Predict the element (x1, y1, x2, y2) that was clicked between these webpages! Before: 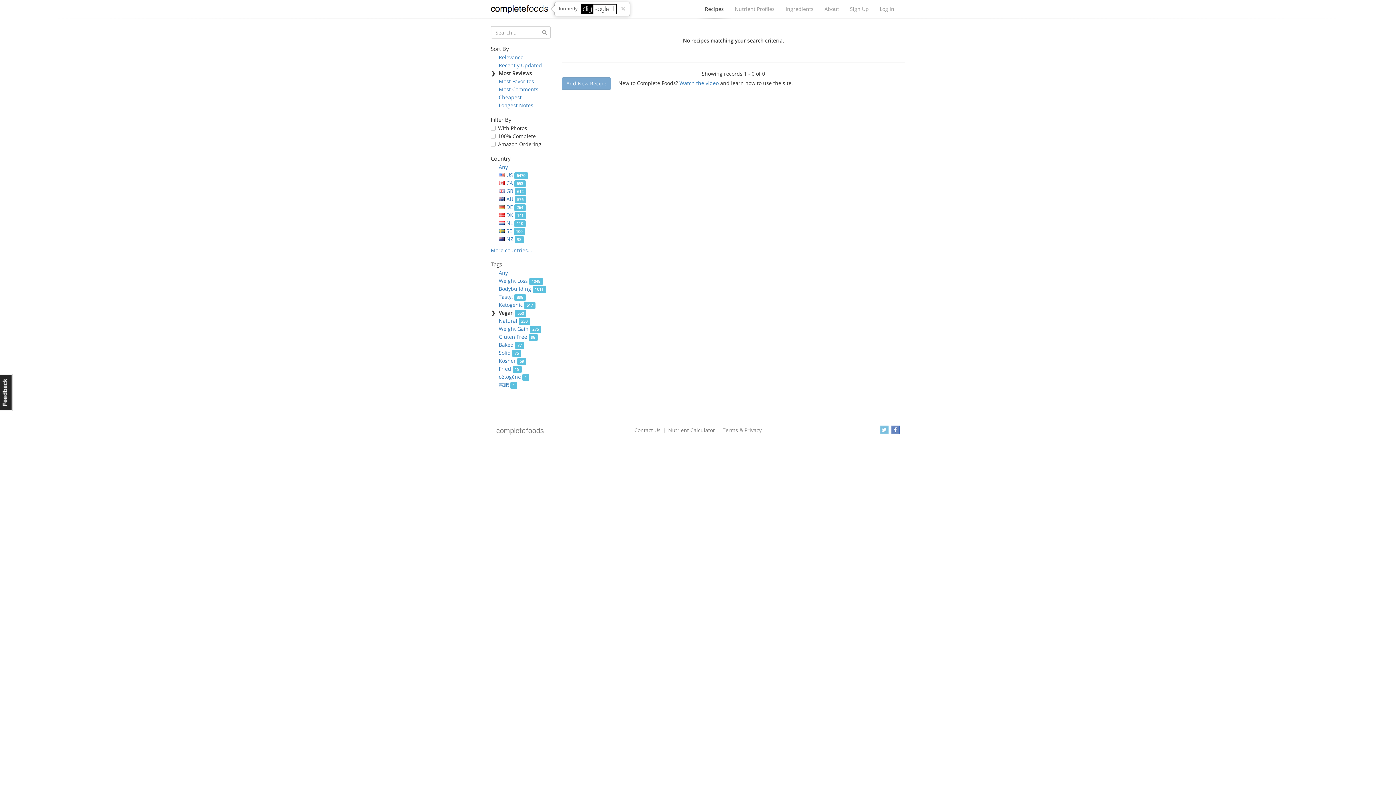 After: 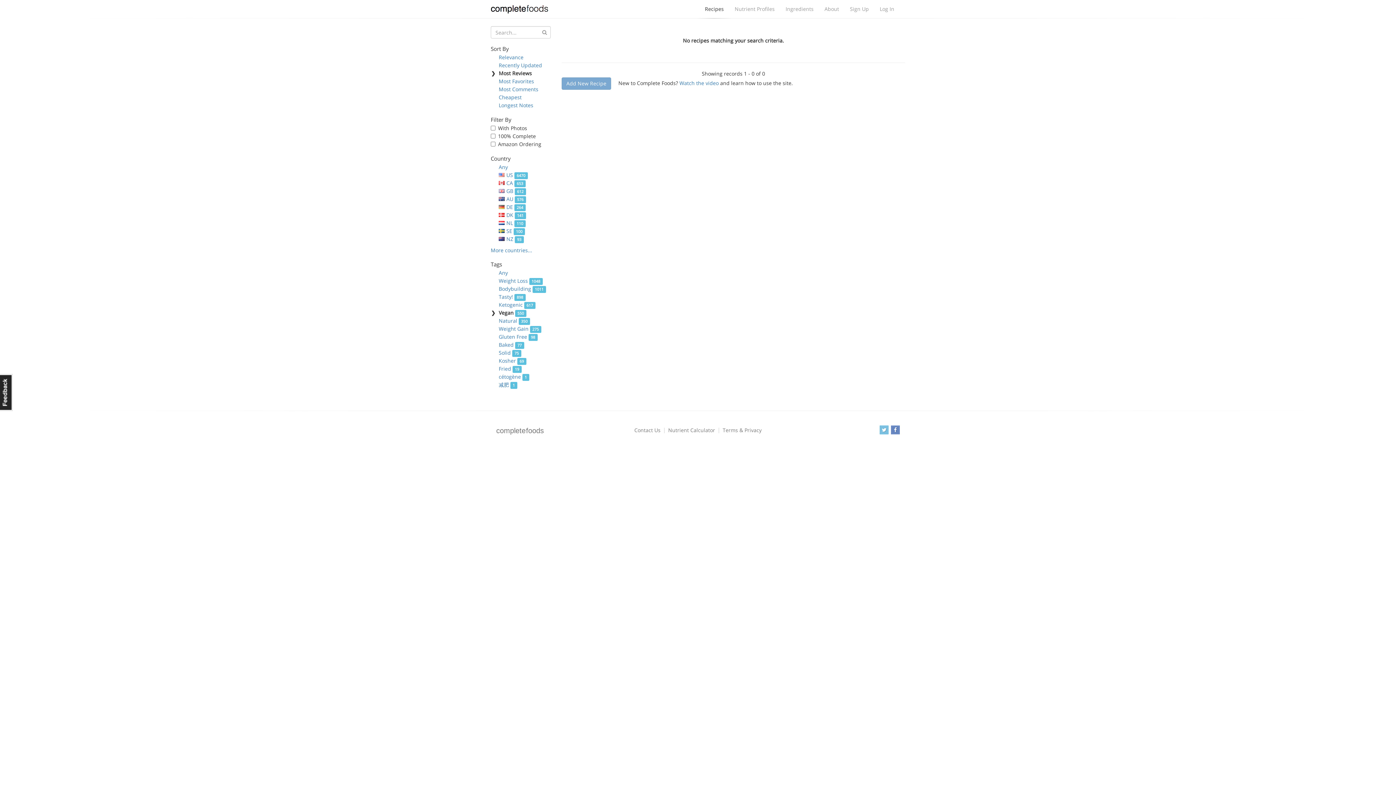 Action: label: × bbox: (621, 4, 625, 12)